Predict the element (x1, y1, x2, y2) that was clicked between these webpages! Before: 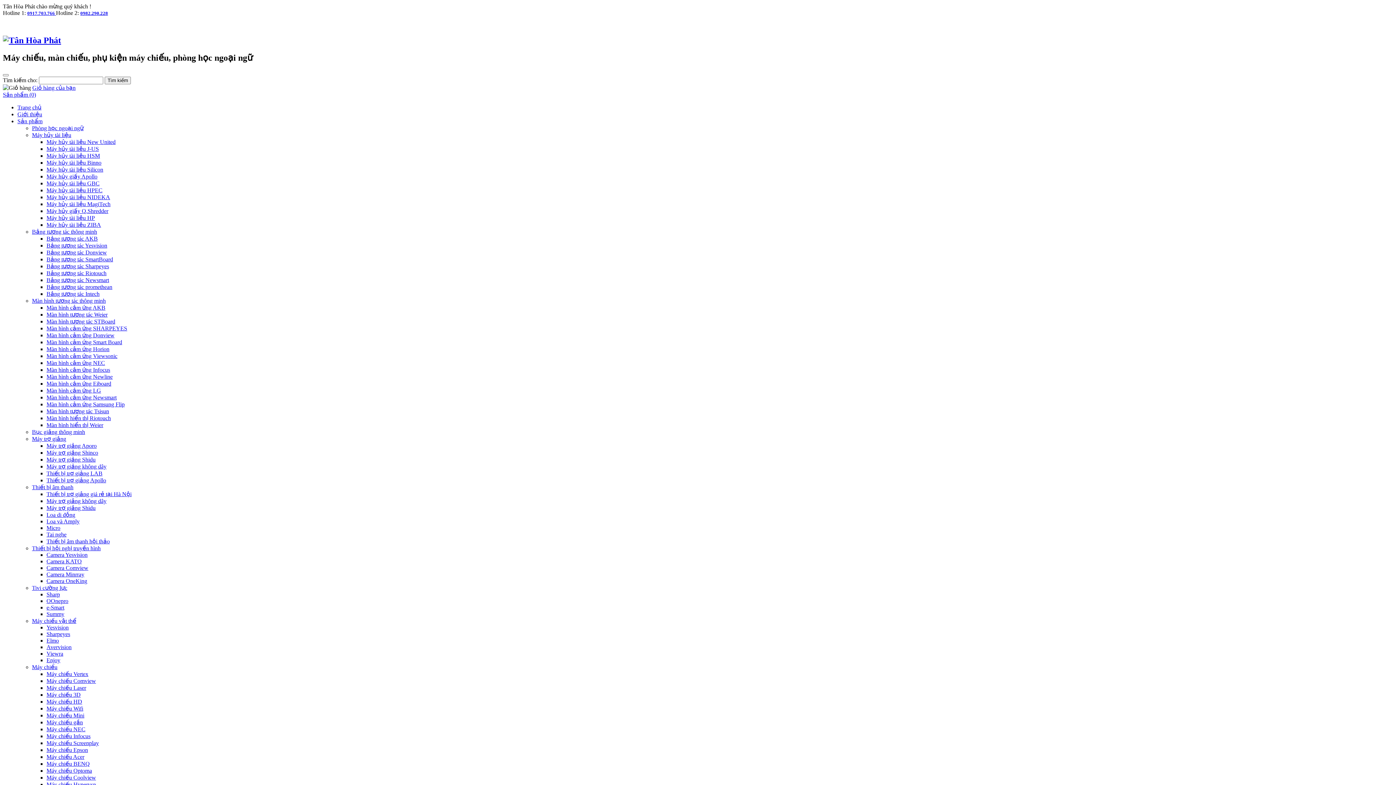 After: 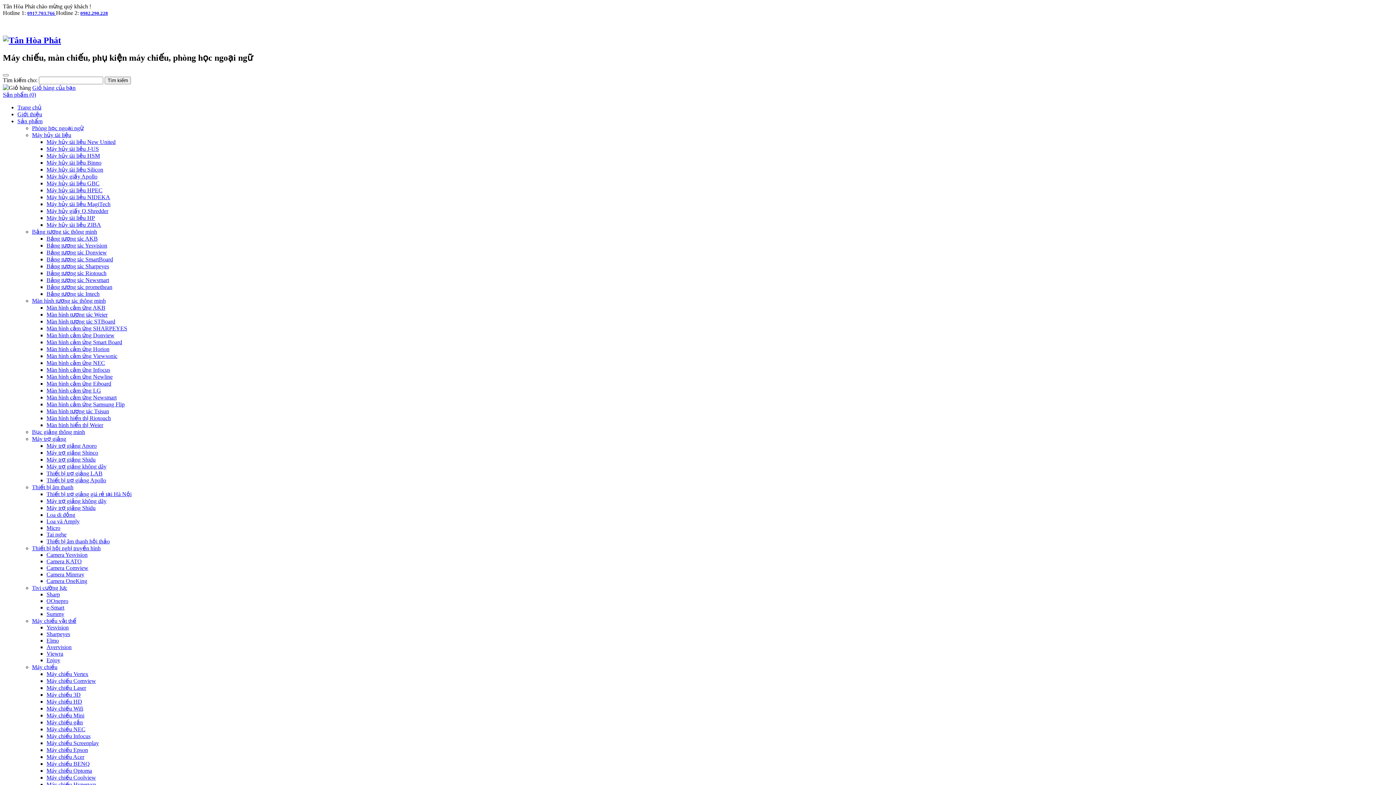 Action: label: Sharp bbox: (46, 591, 60, 597)